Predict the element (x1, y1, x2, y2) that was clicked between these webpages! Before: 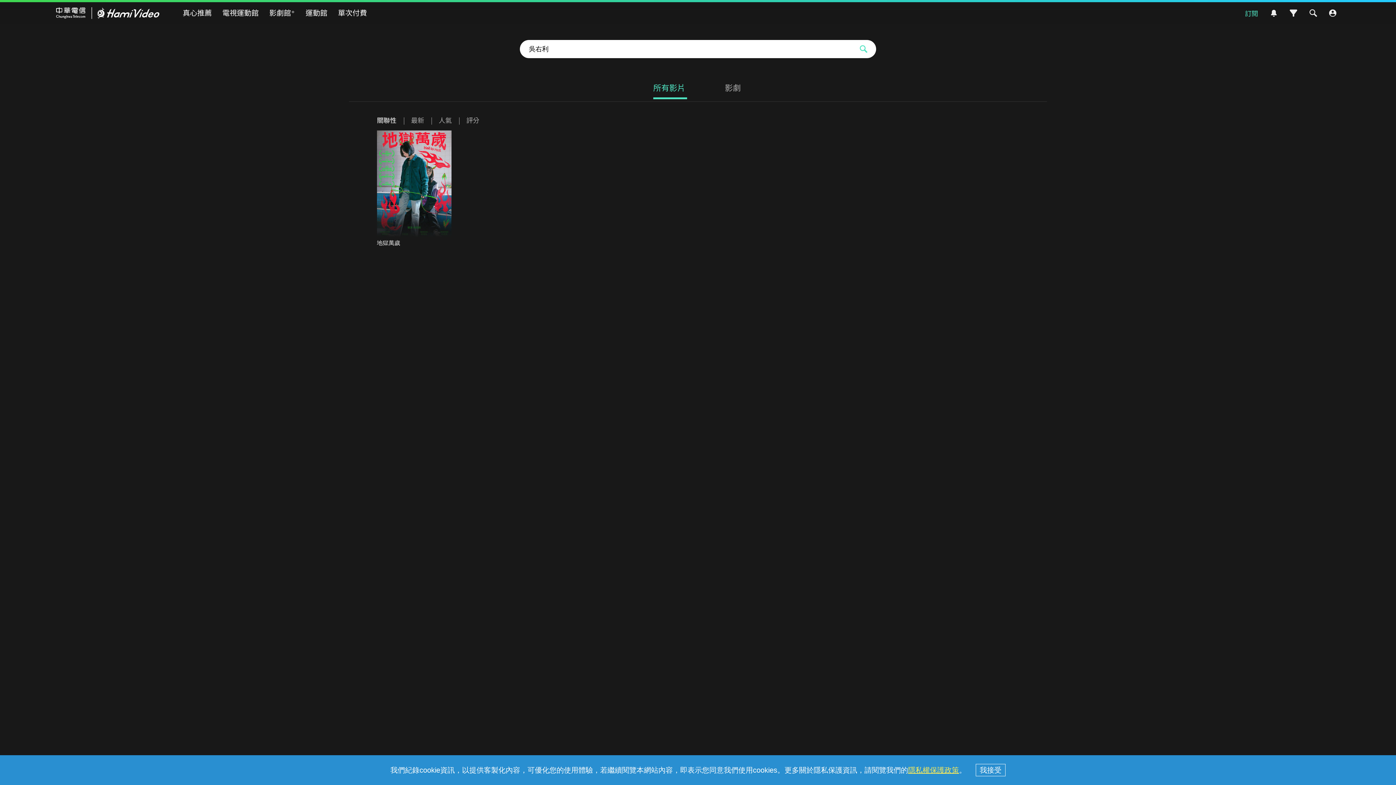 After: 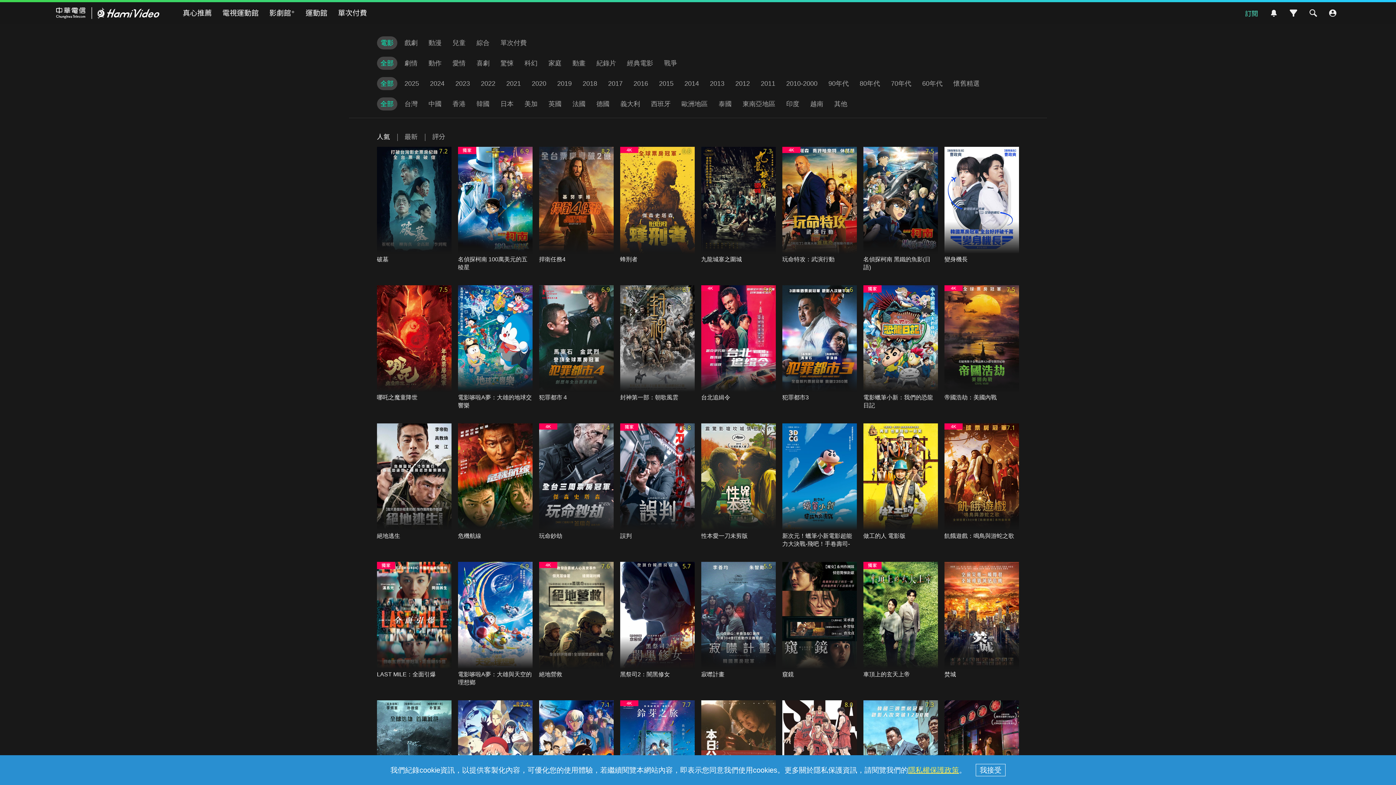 Action: bbox: (1286, 5, 1301, 20)